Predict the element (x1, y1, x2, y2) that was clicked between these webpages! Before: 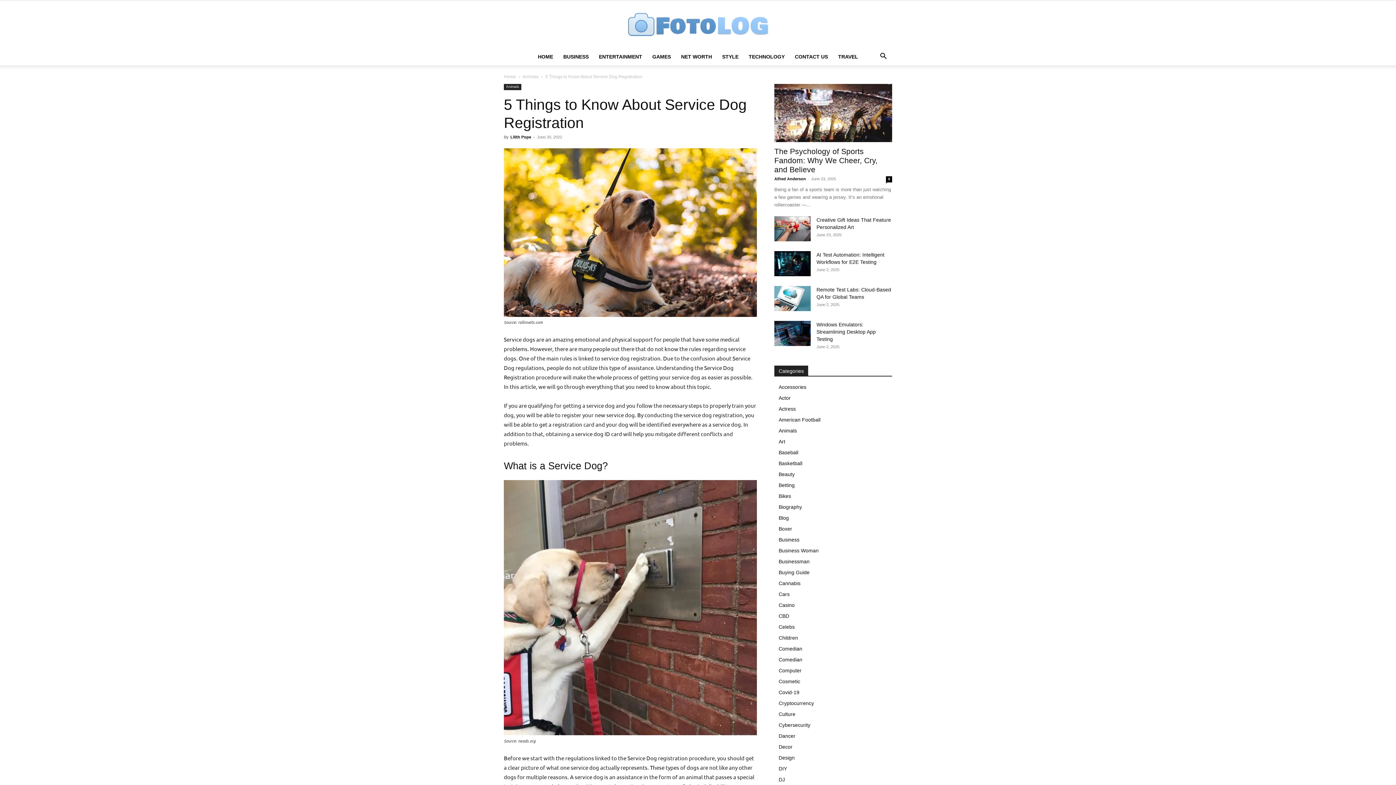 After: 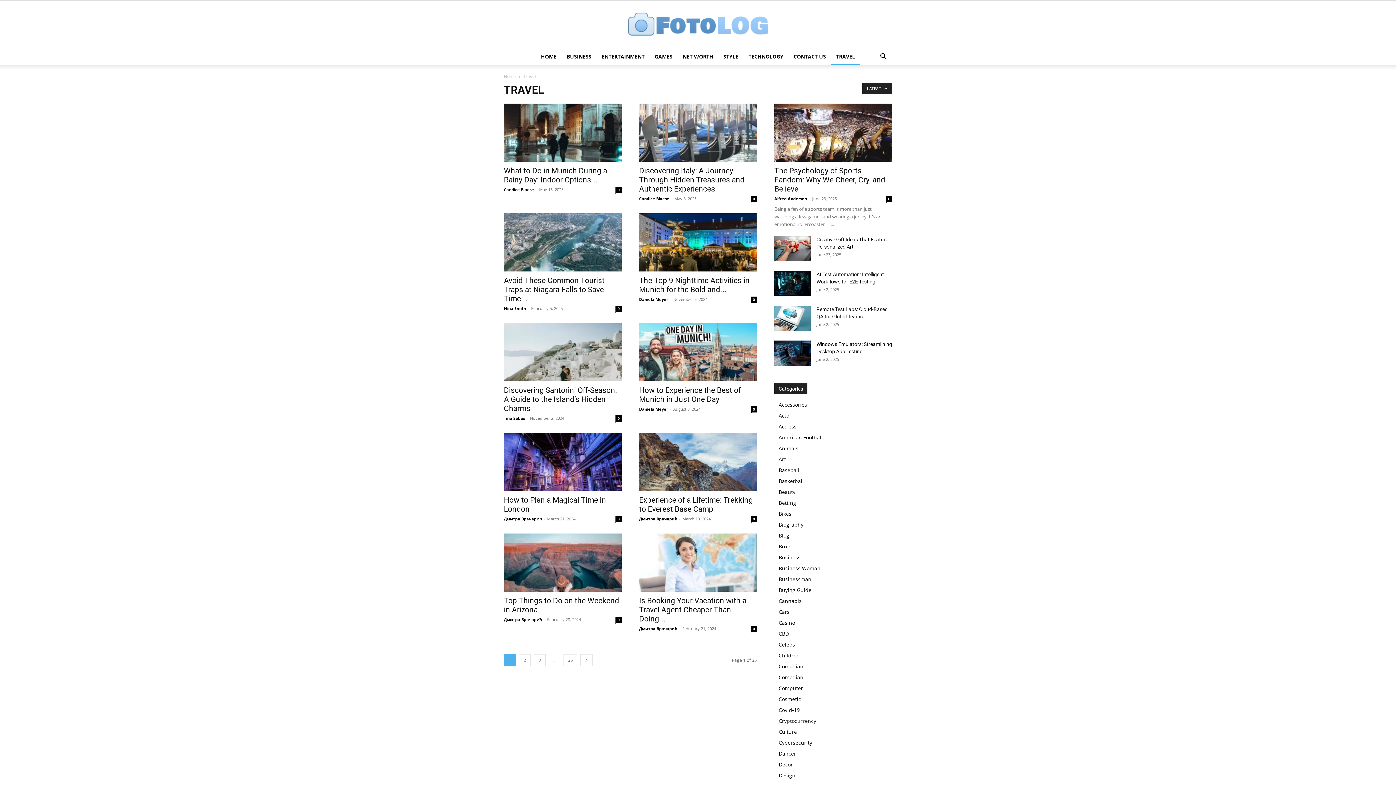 Action: label: TRAVEL bbox: (833, 48, 863, 65)